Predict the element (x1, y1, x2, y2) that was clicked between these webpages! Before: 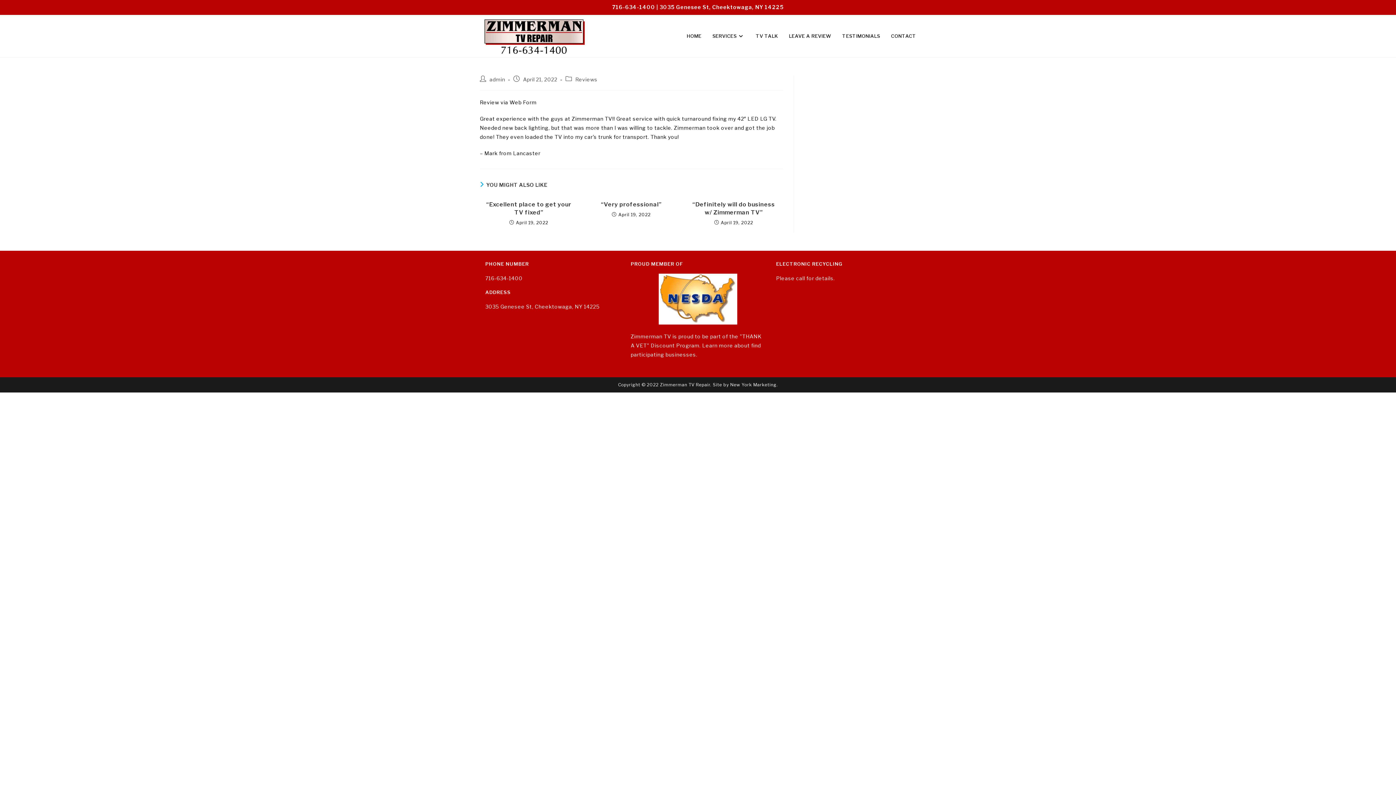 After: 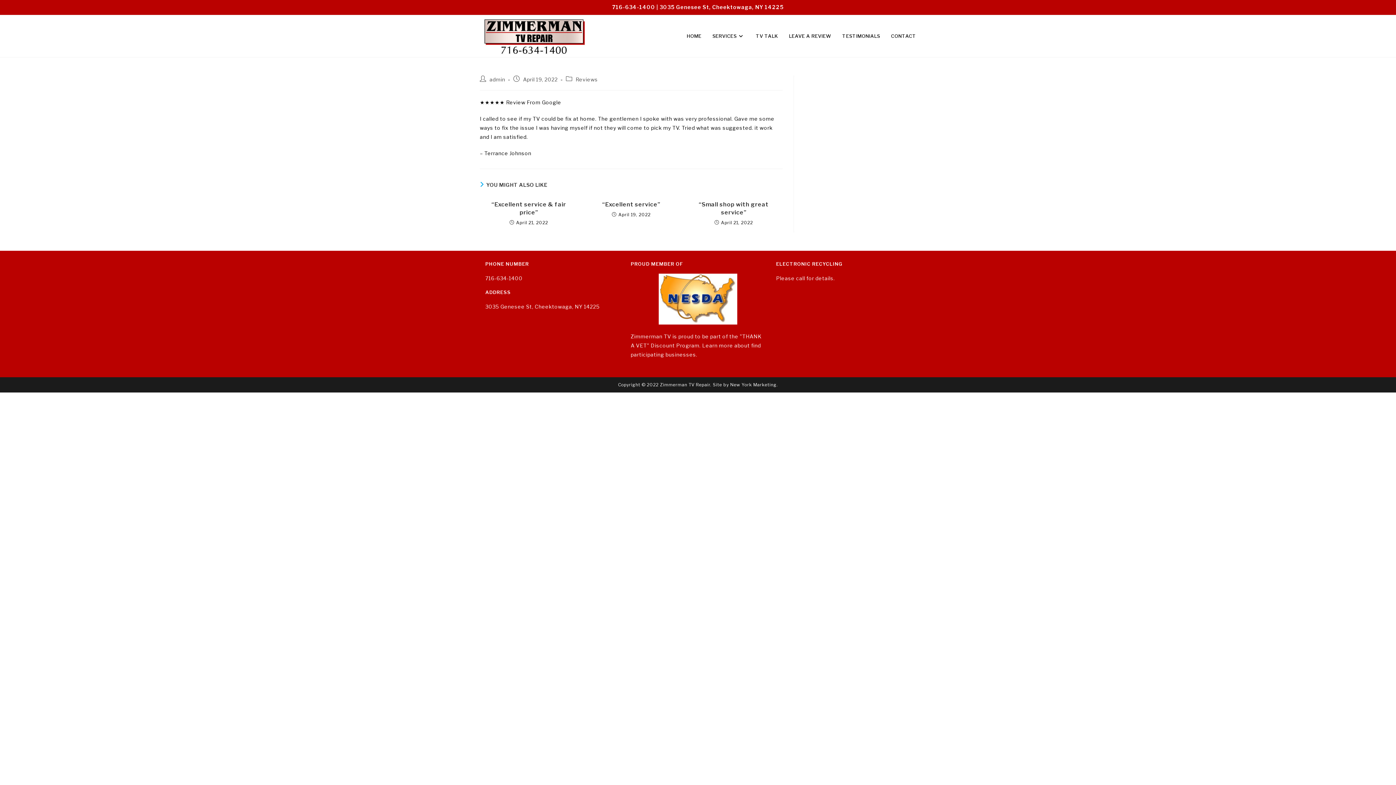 Action: label: “Very professional” bbox: (586, 200, 676, 208)